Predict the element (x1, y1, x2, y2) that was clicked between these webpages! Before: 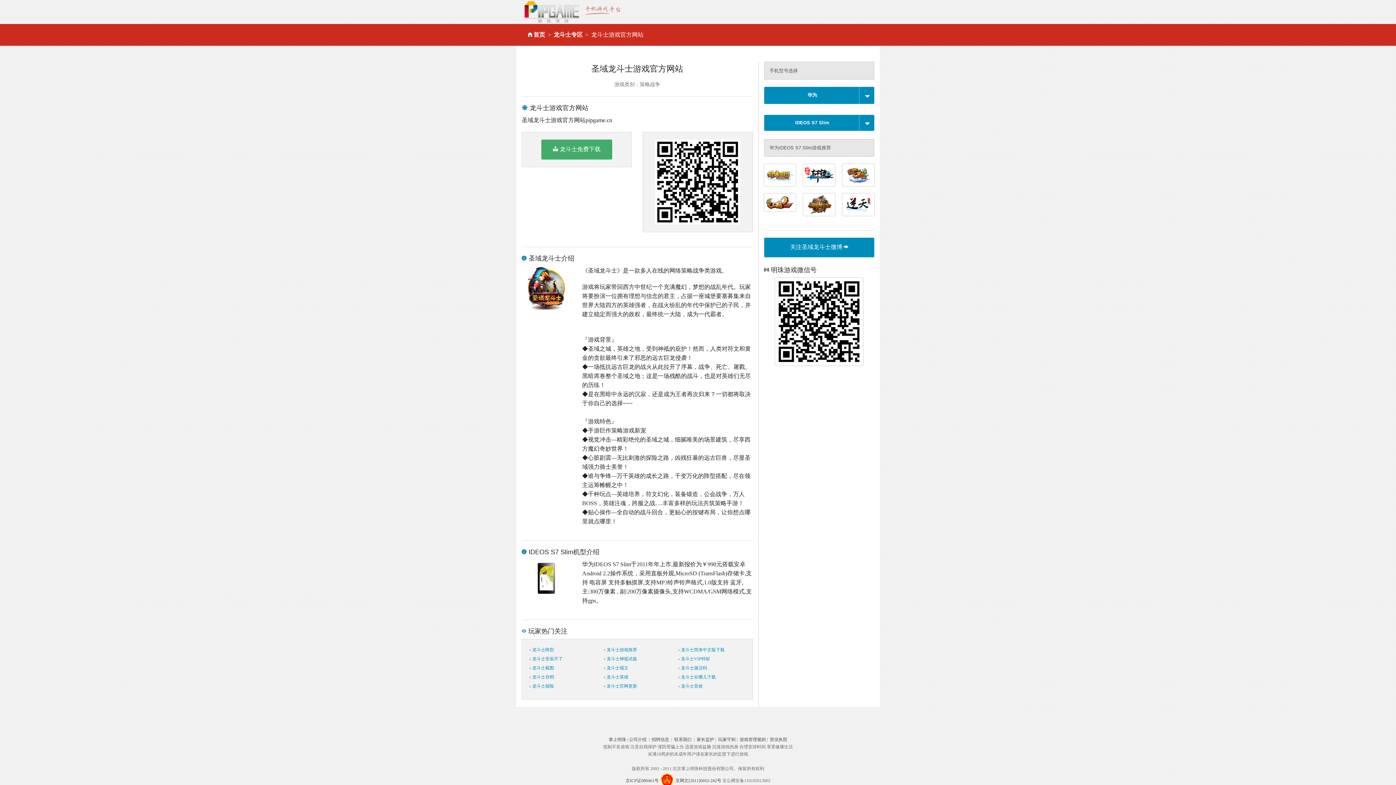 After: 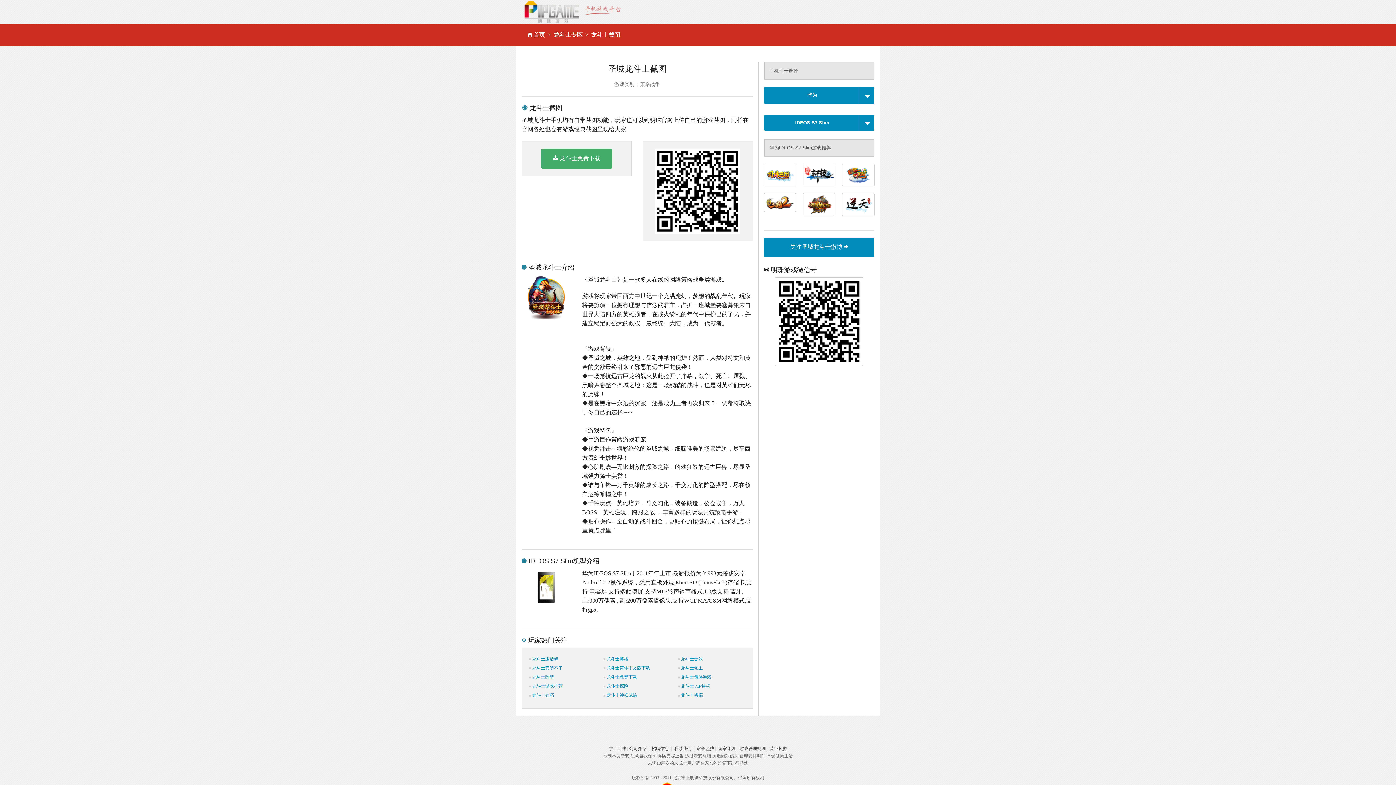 Action: bbox: (529, 665, 596, 672) label:  龙斗士截图